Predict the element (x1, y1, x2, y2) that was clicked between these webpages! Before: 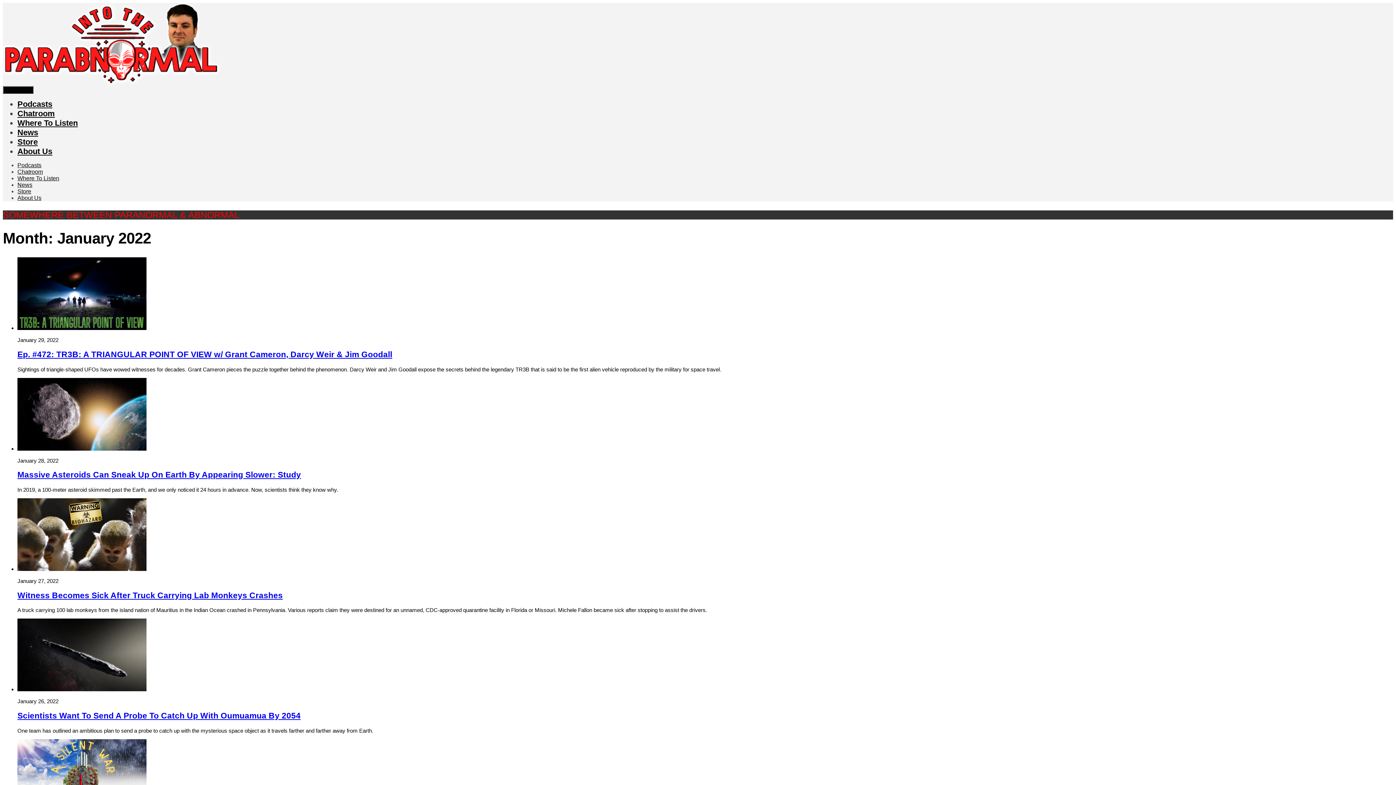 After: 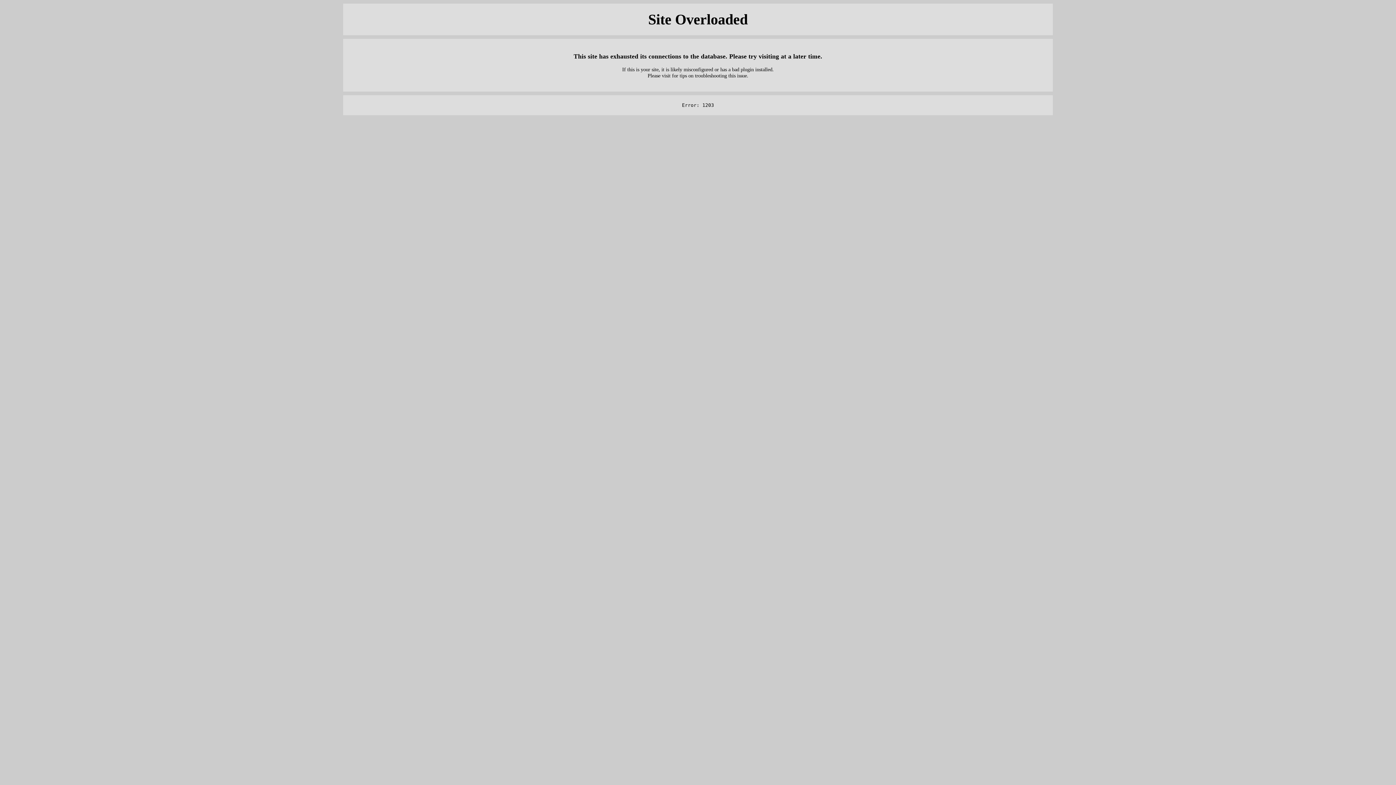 Action: bbox: (17, 445, 146, 451)